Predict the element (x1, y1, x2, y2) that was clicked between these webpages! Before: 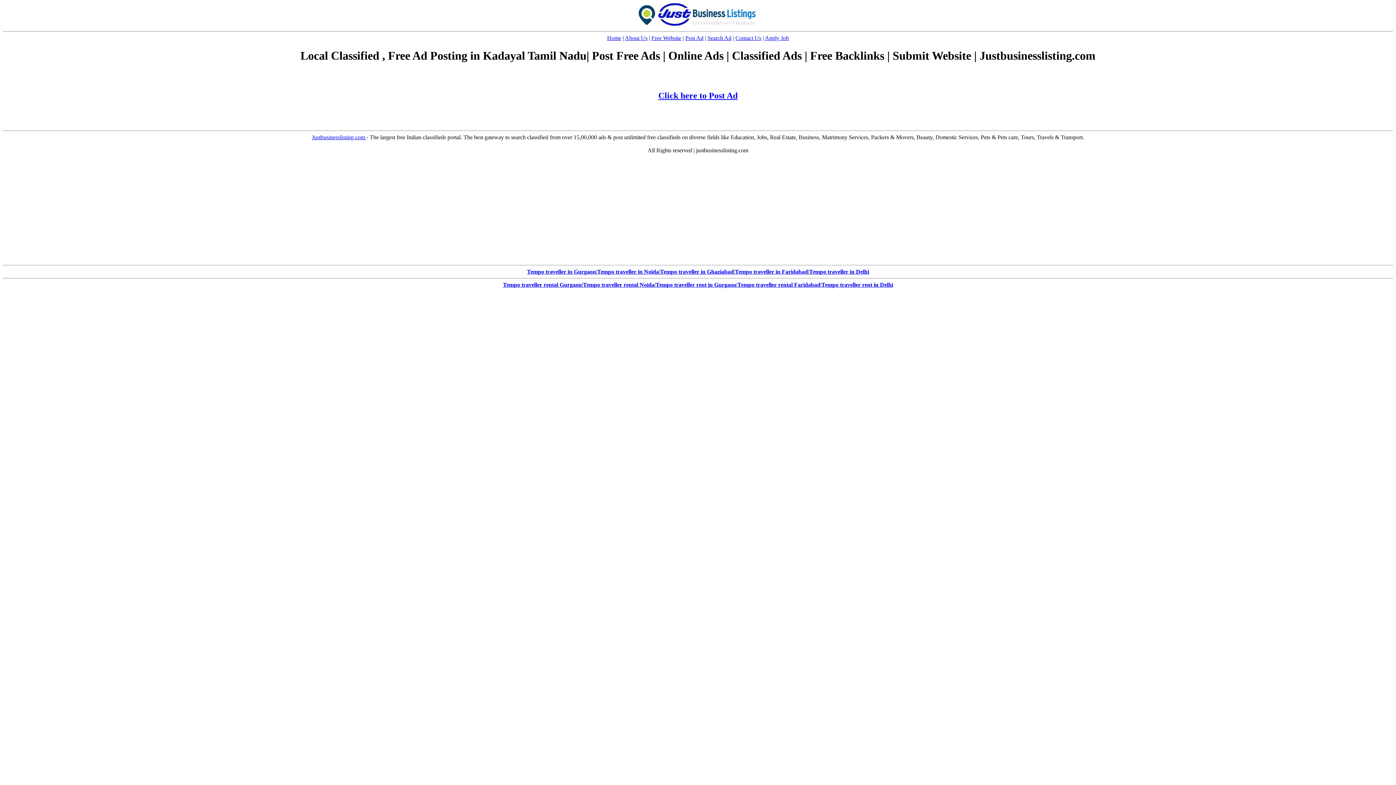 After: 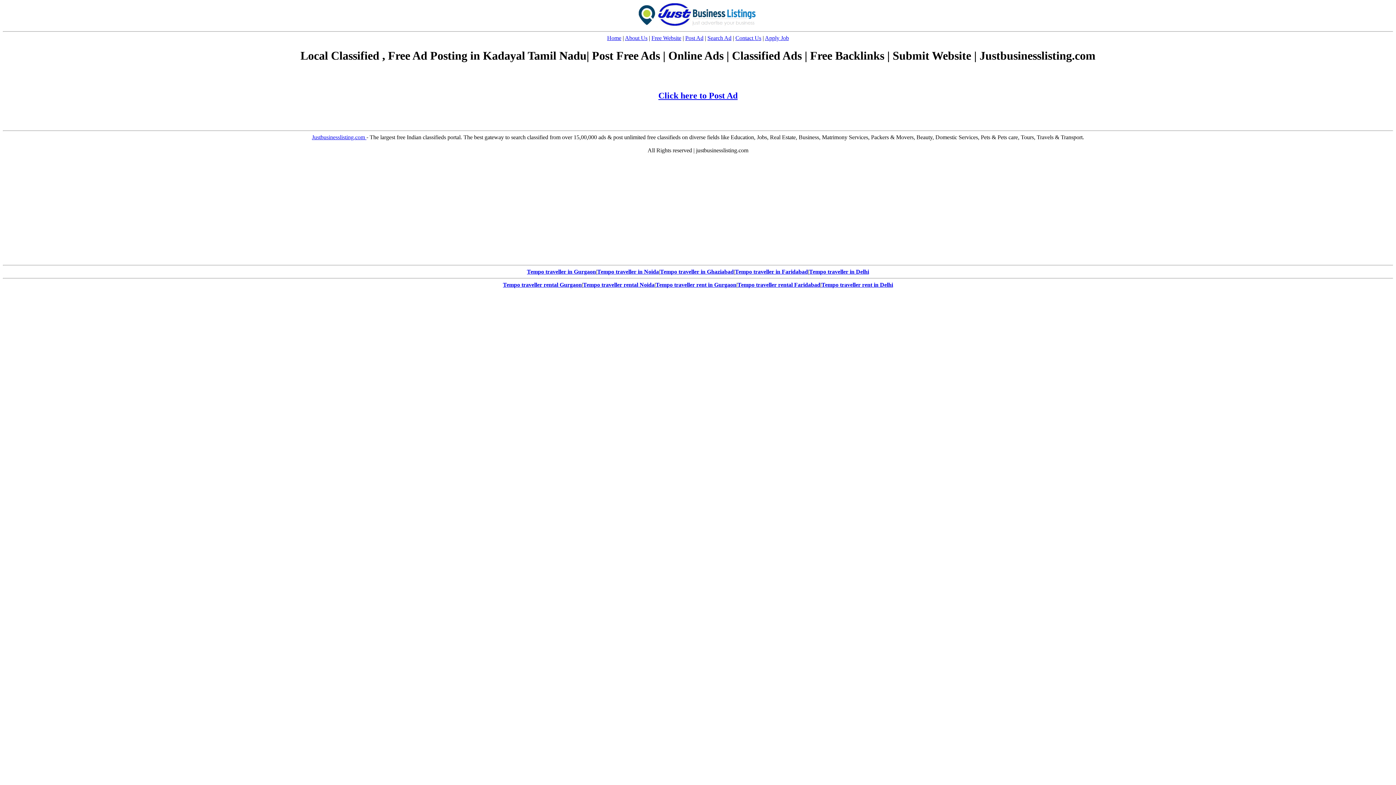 Action: label: Tempo traveller rental Faridabad bbox: (737, 281, 820, 287)